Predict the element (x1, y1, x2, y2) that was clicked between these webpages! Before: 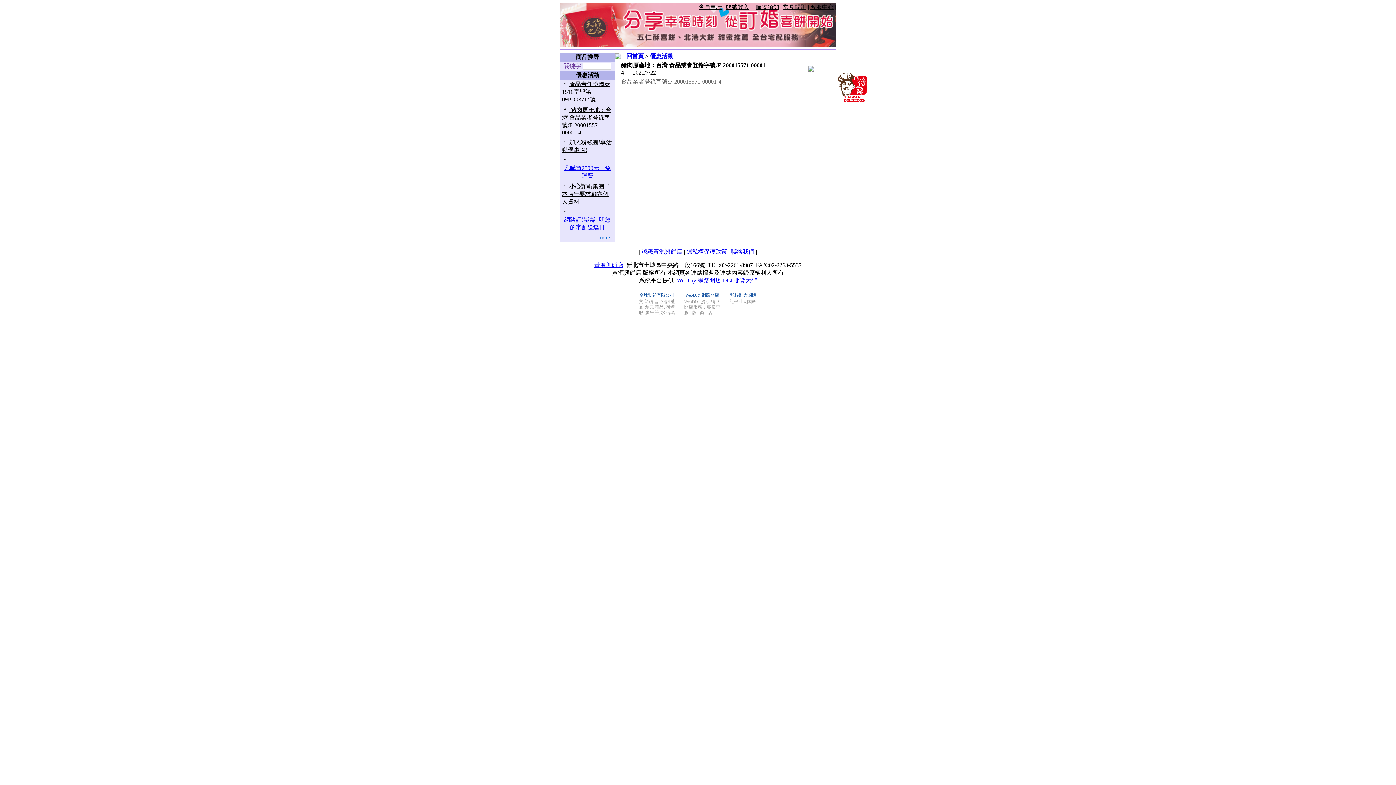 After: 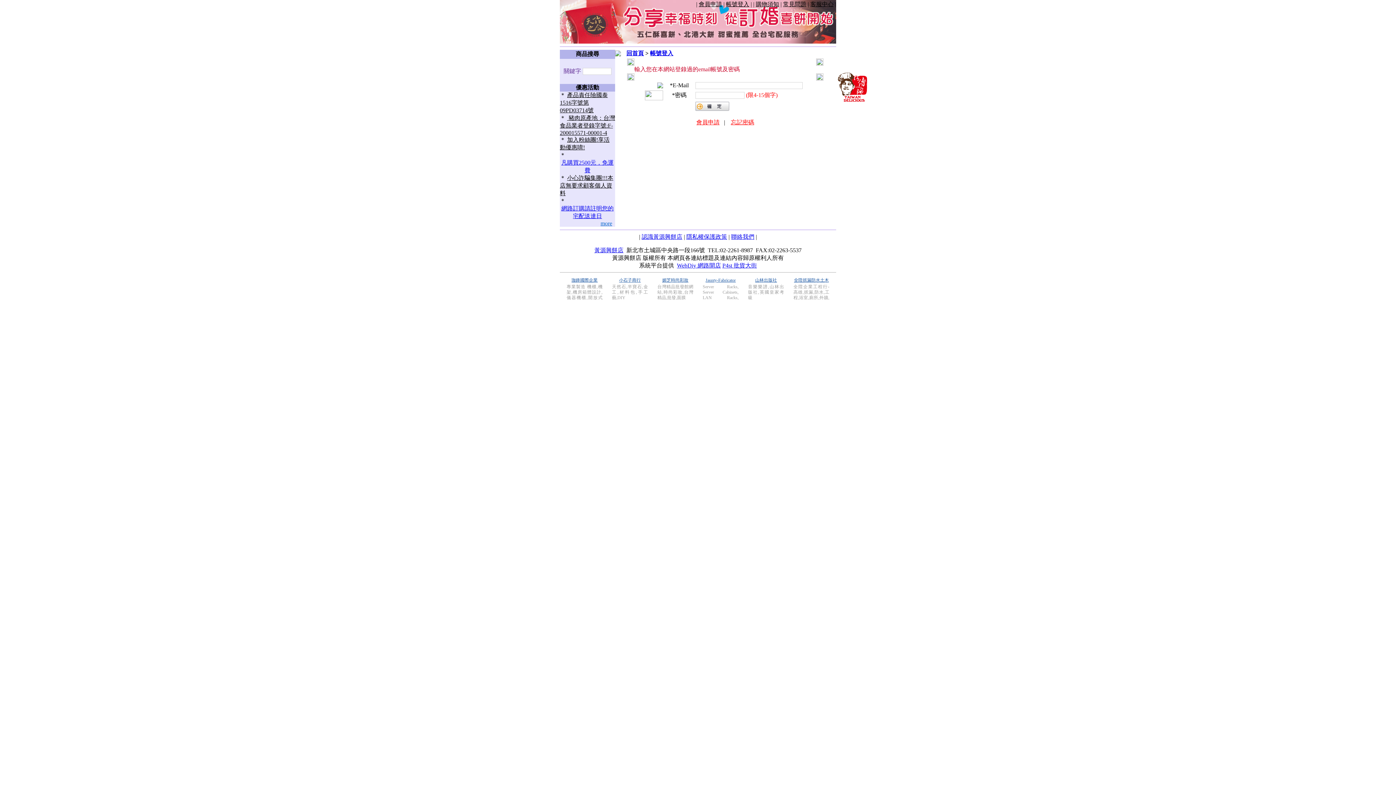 Action: label: 帳號登入 bbox: (726, 4, 749, 10)